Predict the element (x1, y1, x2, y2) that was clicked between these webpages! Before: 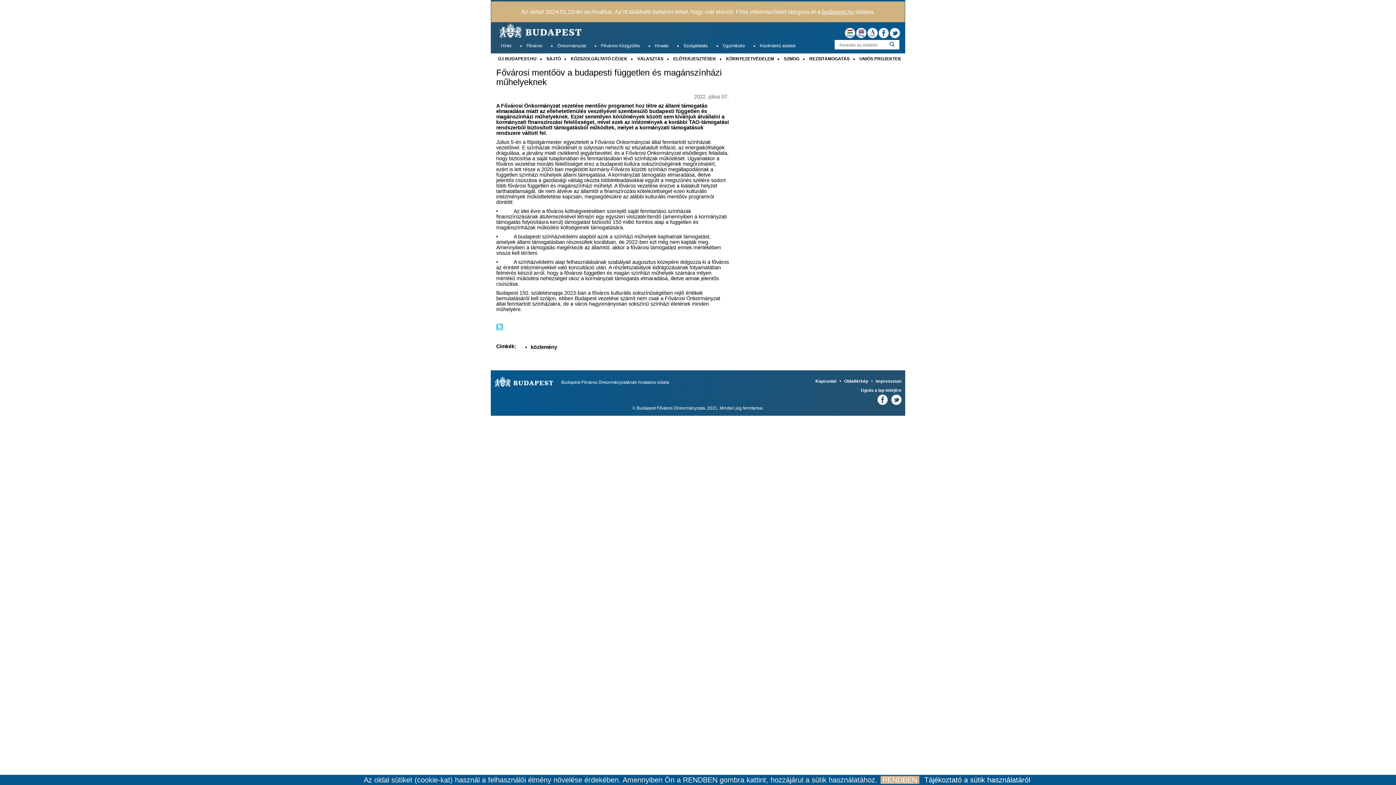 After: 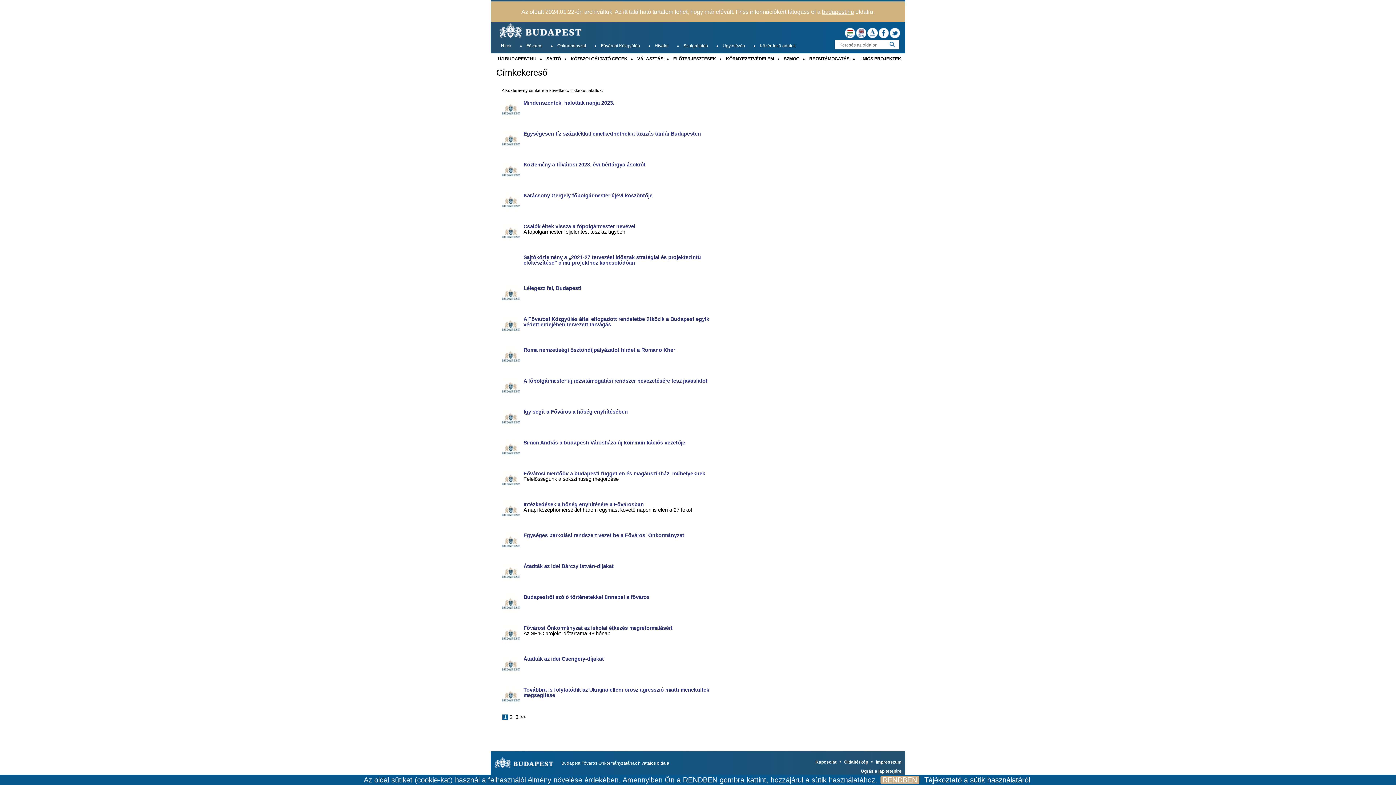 Action: bbox: (530, 344, 557, 350) label: közlemény
címkével rendelkező hírek